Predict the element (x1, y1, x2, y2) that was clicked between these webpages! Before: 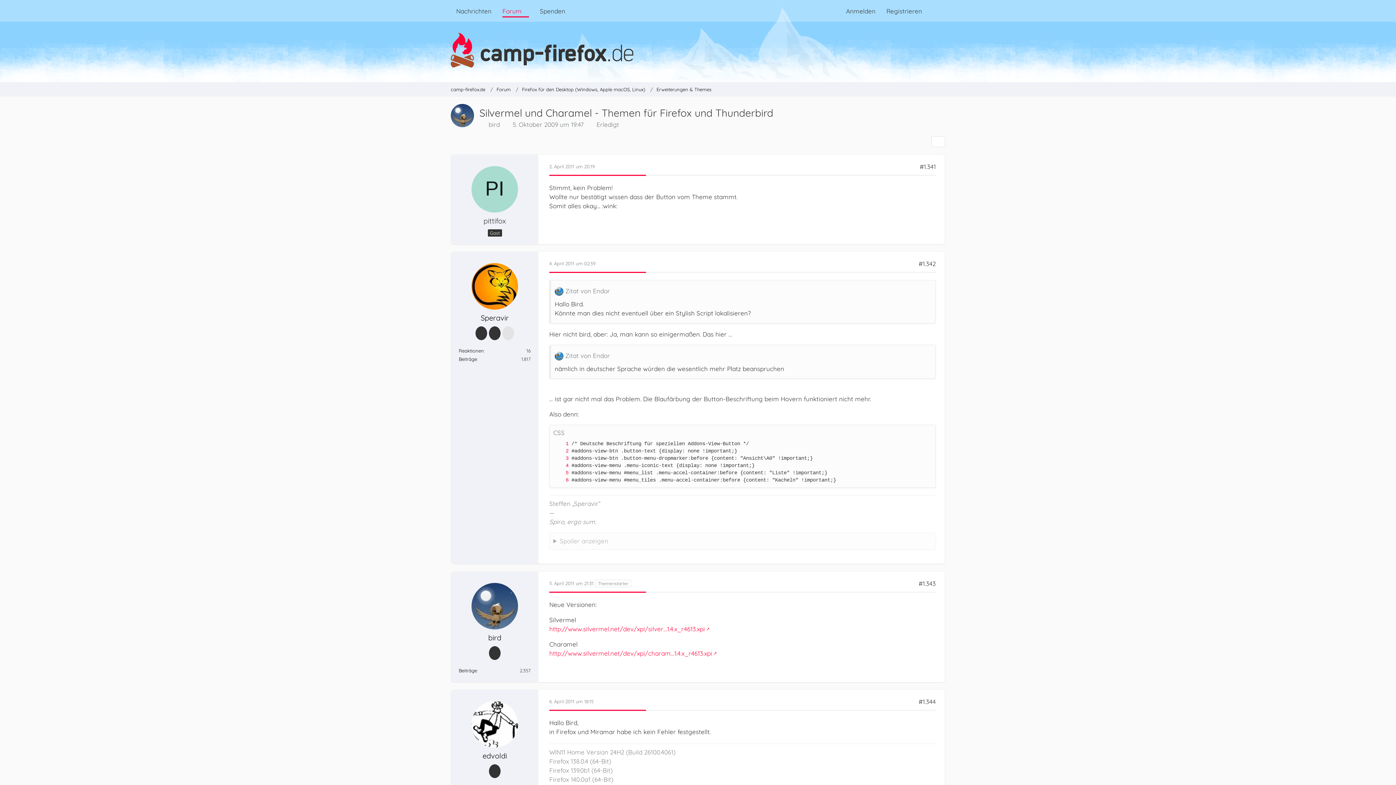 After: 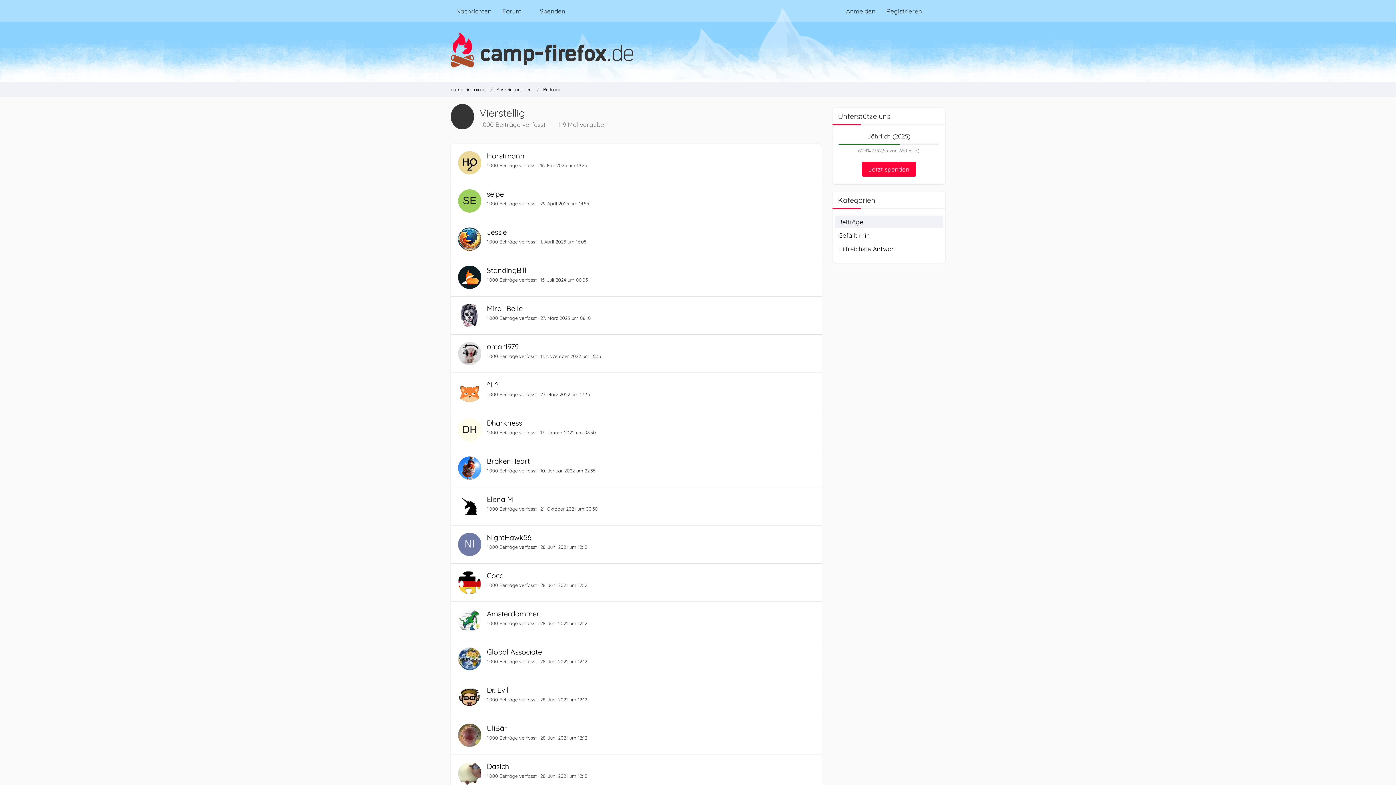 Action: bbox: (489, 770, 500, 777)